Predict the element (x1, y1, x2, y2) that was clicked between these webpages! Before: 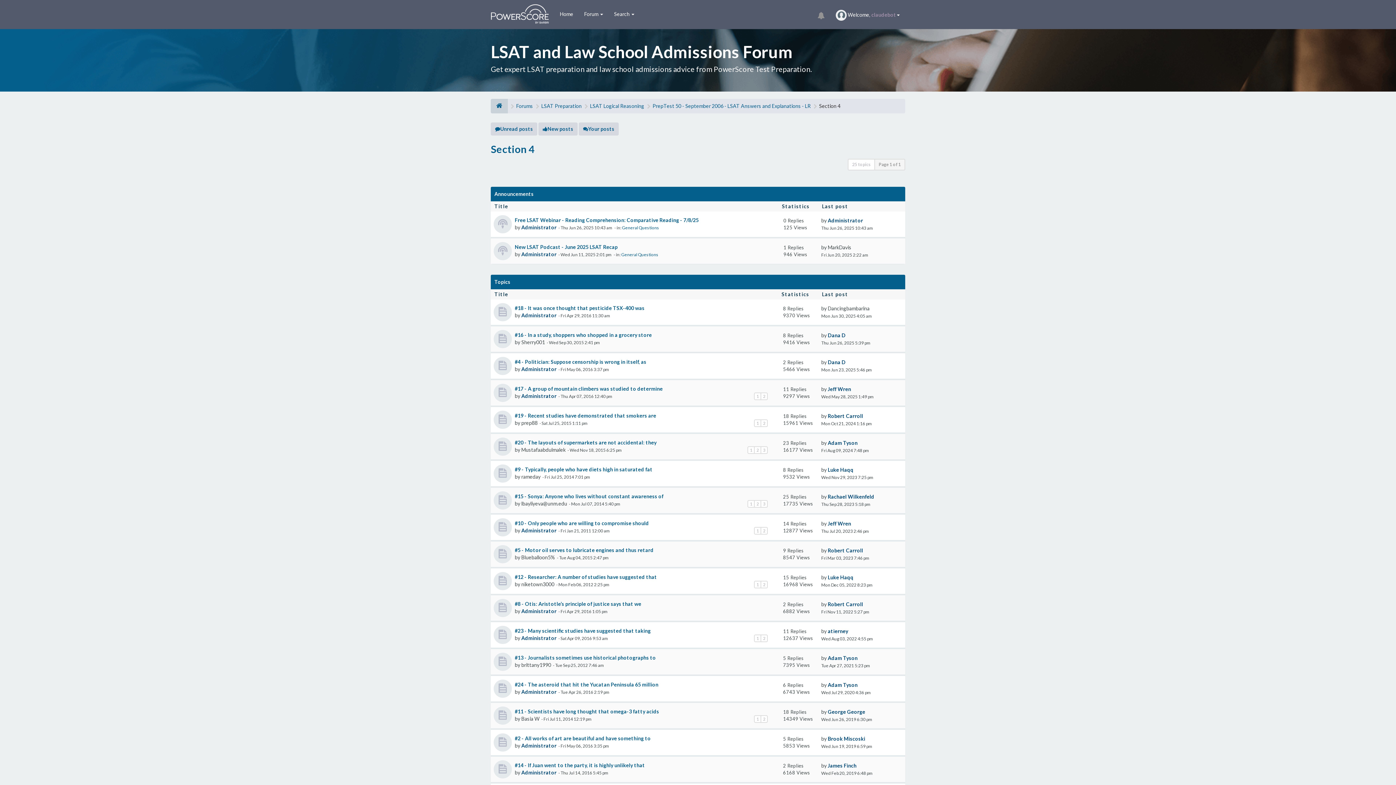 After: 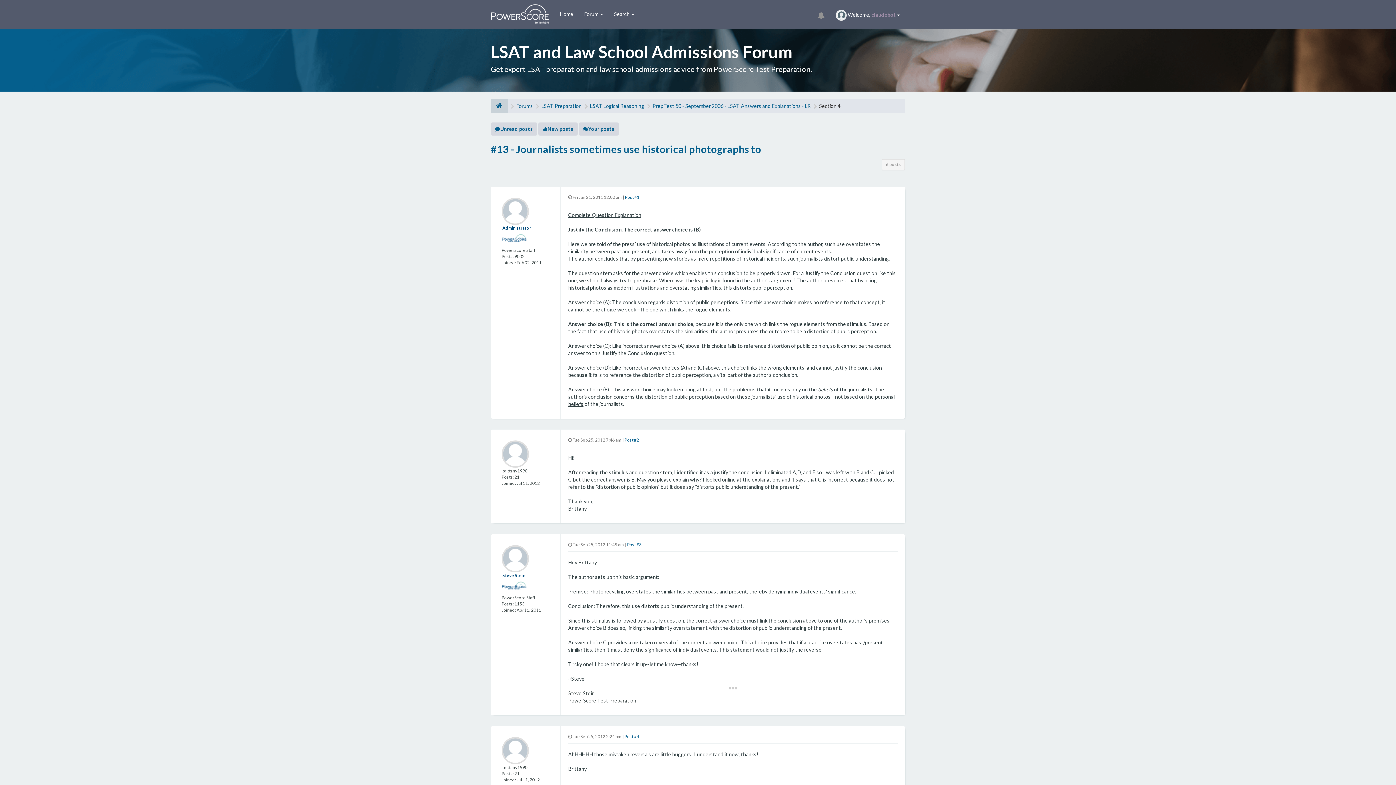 Action: bbox: (514, 654, 656, 661) label: #13 - Journalists sometimes use historical photographs to